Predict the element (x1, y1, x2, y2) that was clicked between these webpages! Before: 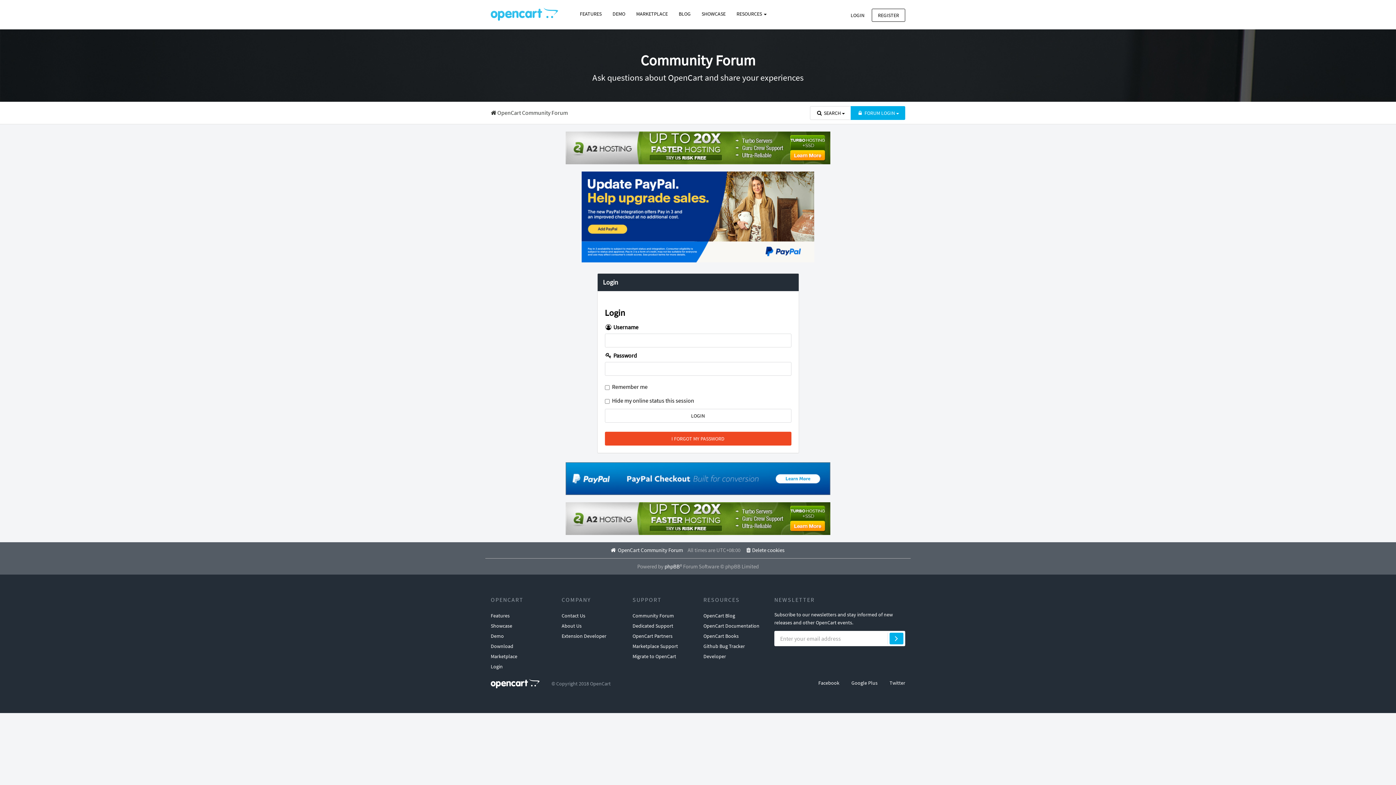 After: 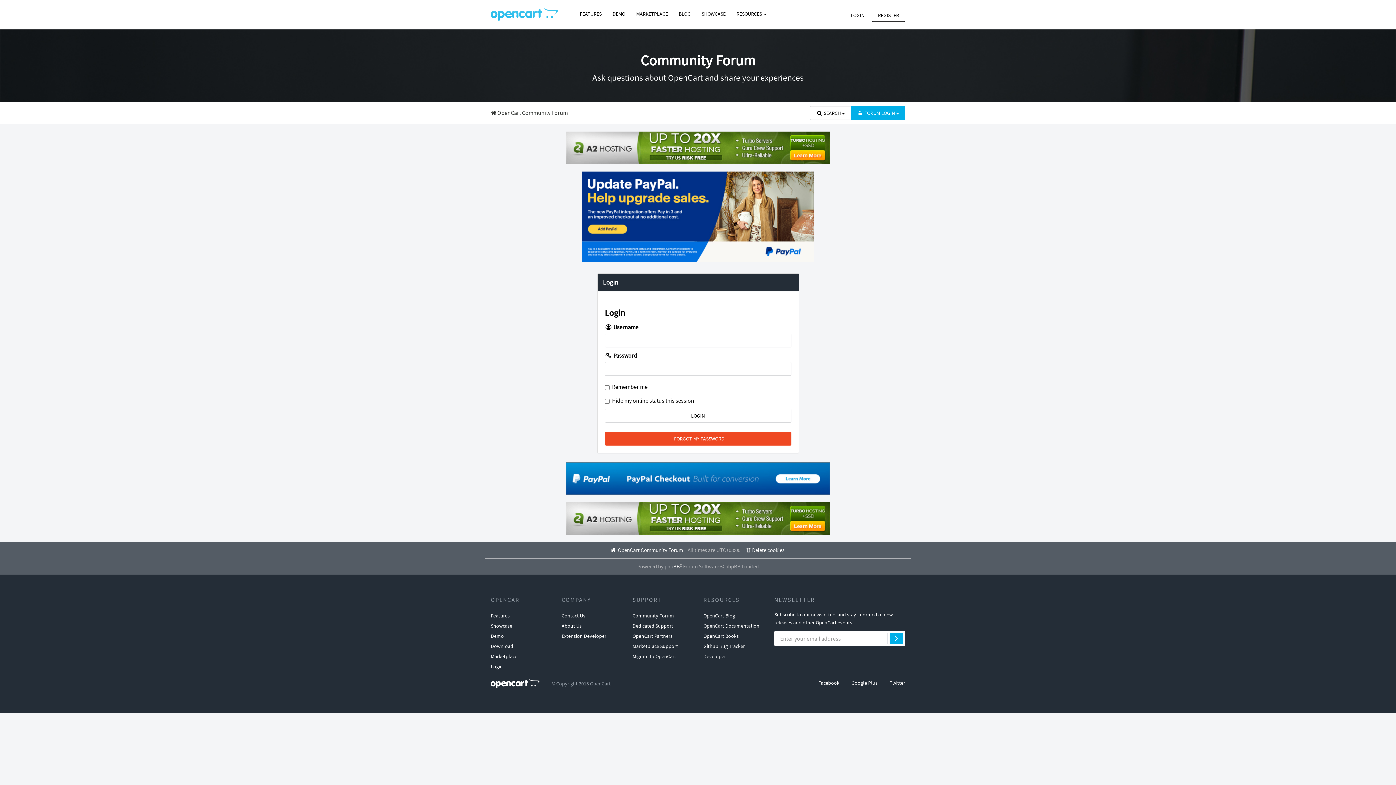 Action: bbox: (565, 514, 830, 521)